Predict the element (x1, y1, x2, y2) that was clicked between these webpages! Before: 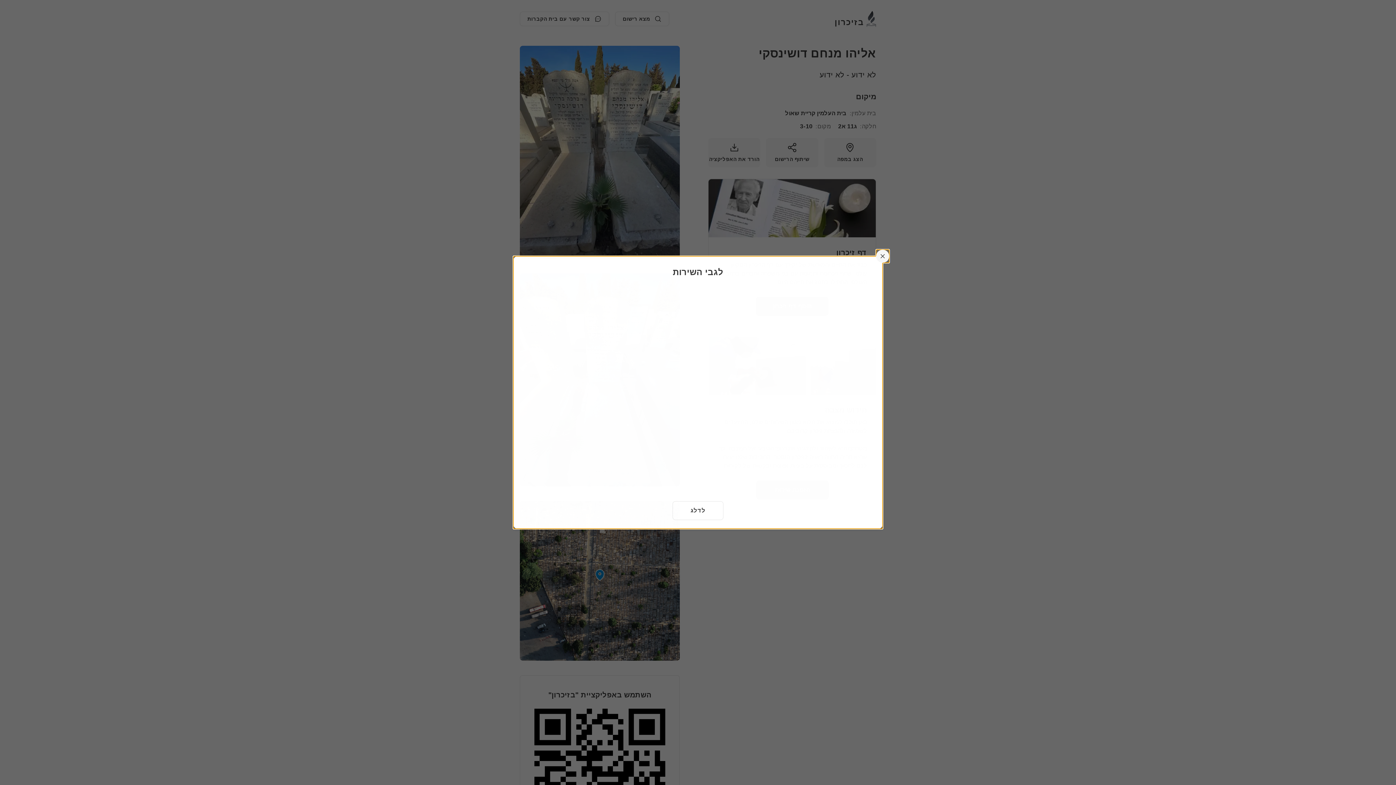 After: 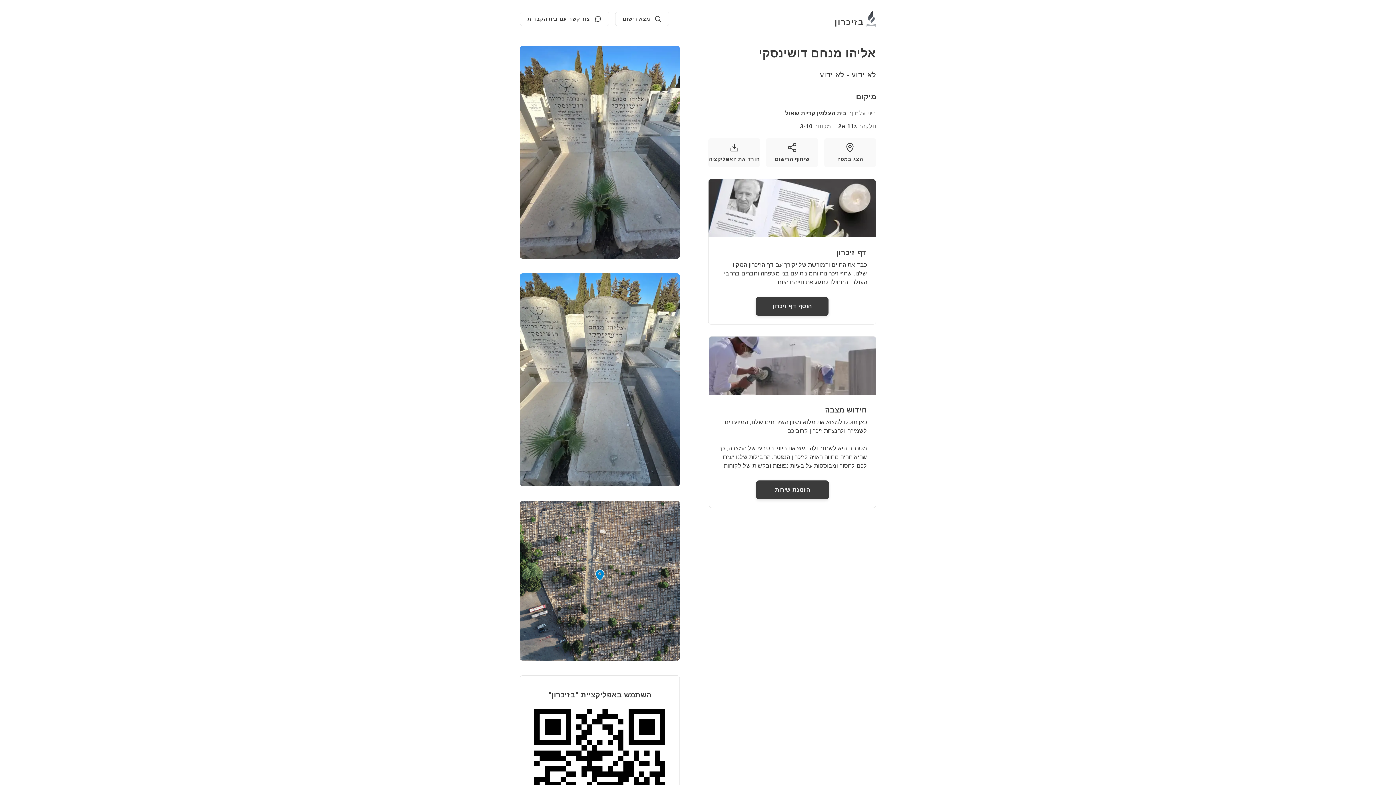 Action: bbox: (876, 249, 889, 262) label: לשחרר